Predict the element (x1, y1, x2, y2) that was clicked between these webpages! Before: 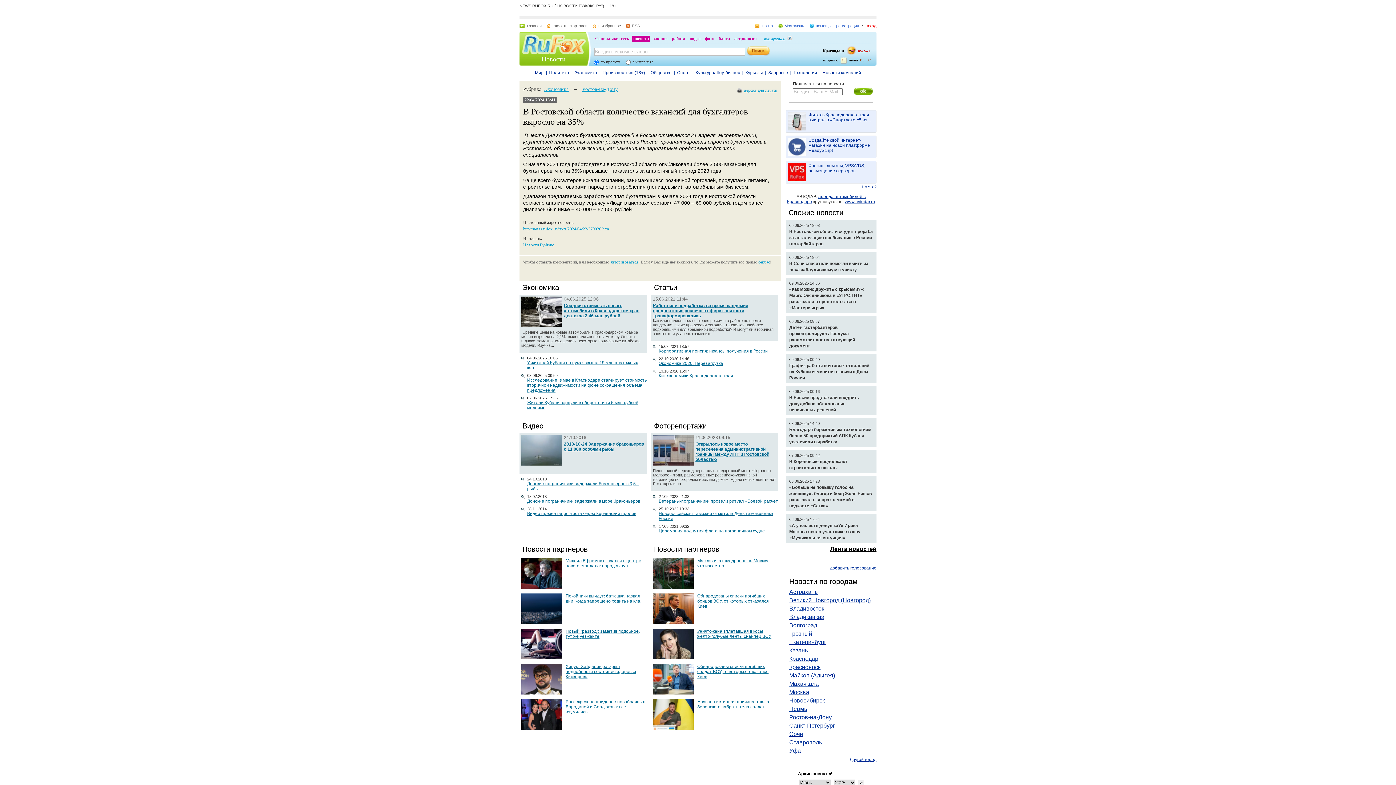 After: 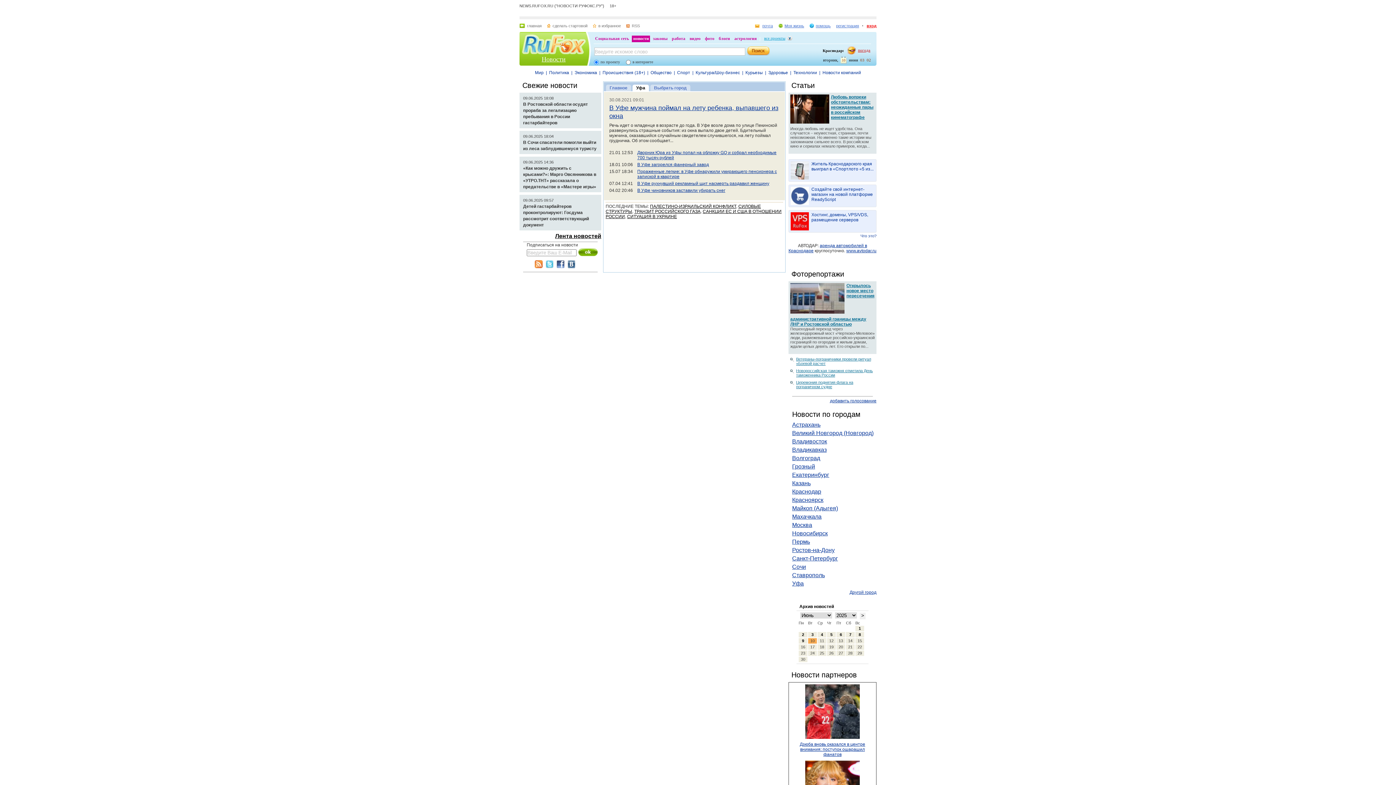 Action: bbox: (789, 748, 801, 754) label: Уфа